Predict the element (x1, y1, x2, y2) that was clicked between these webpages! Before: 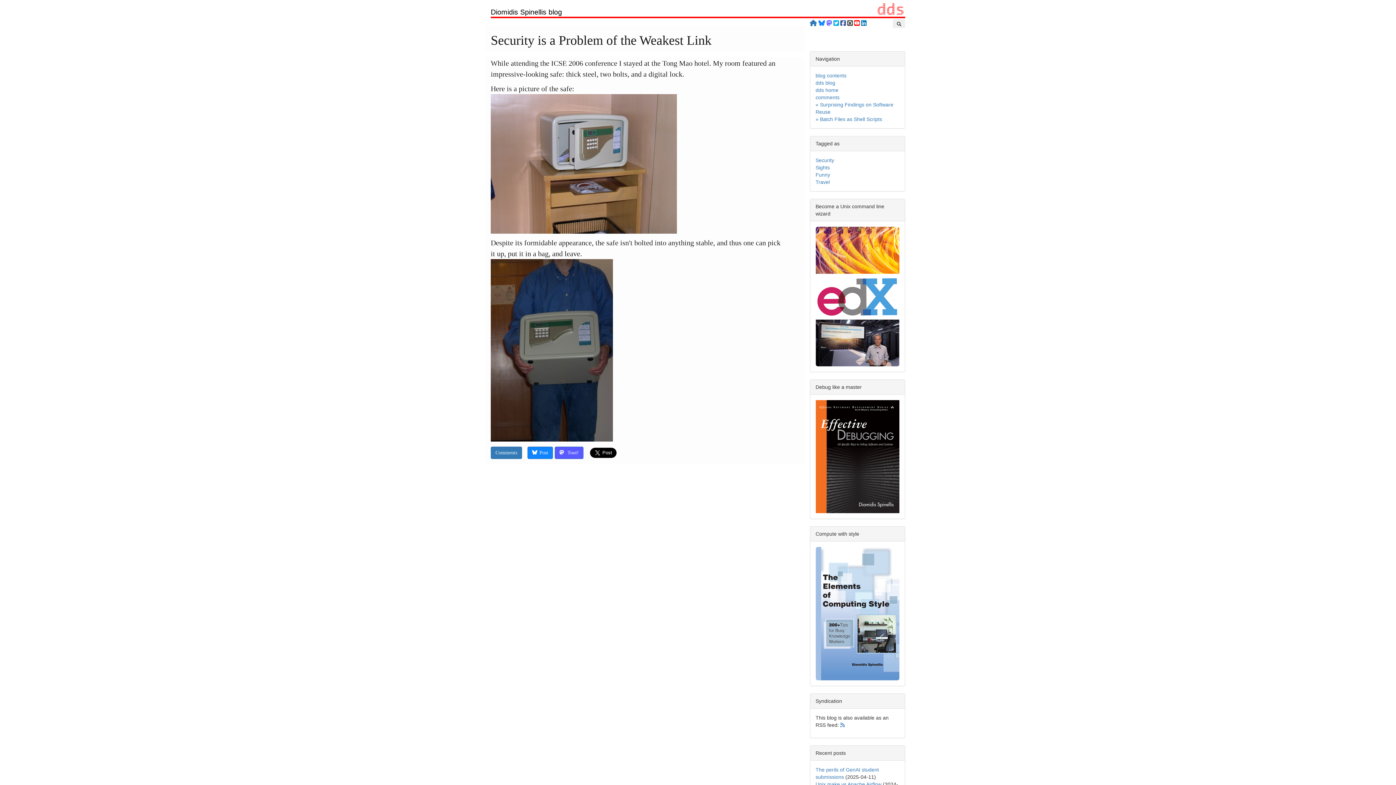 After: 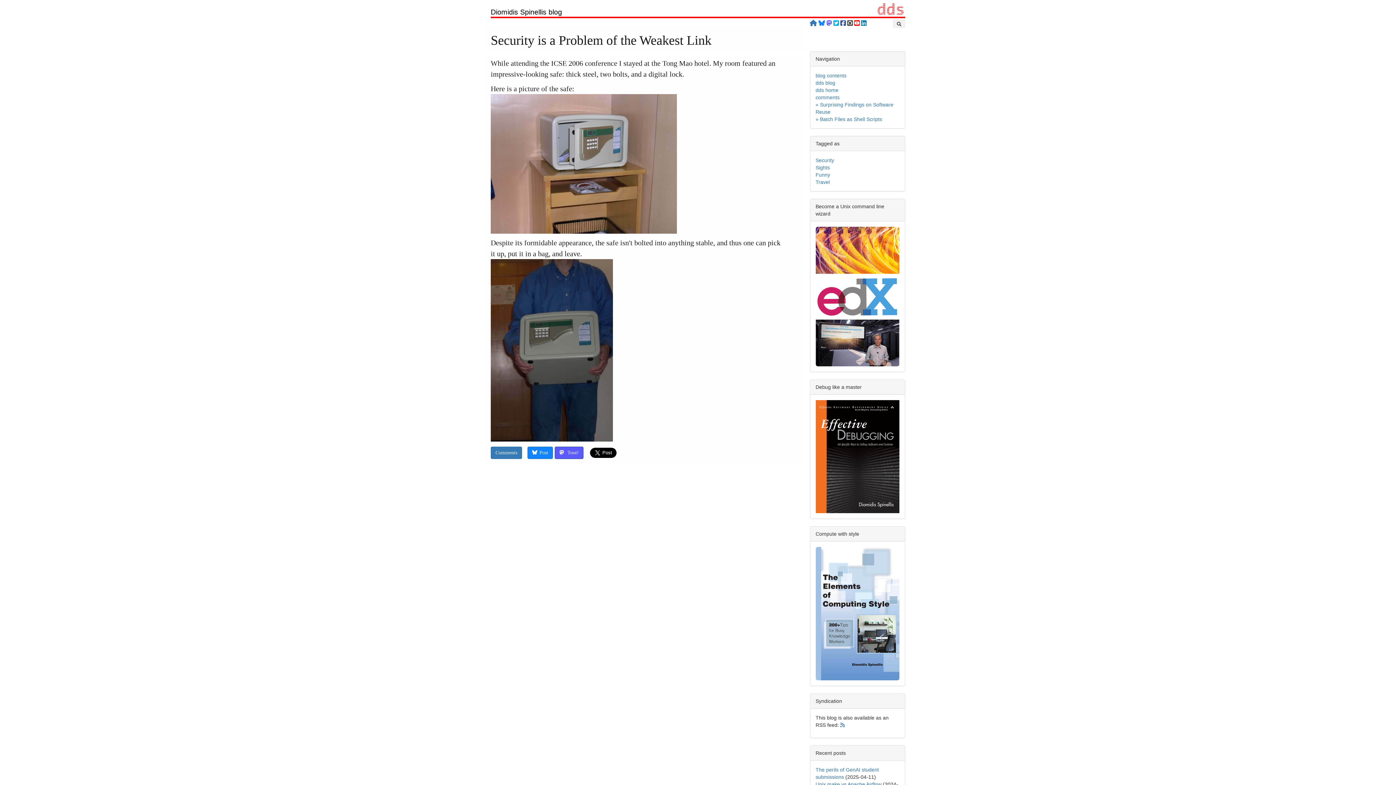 Action: label:  Toot! bbox: (554, 446, 583, 459)